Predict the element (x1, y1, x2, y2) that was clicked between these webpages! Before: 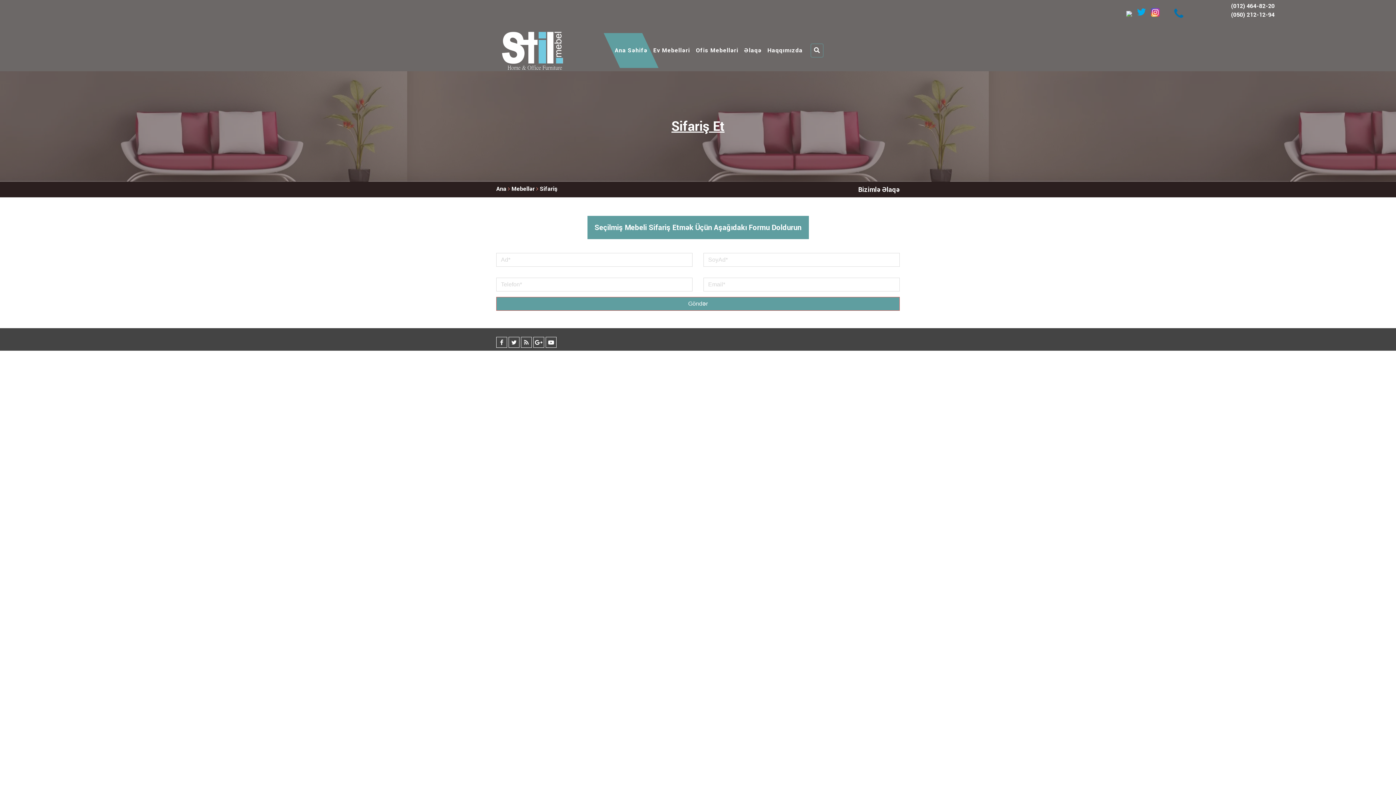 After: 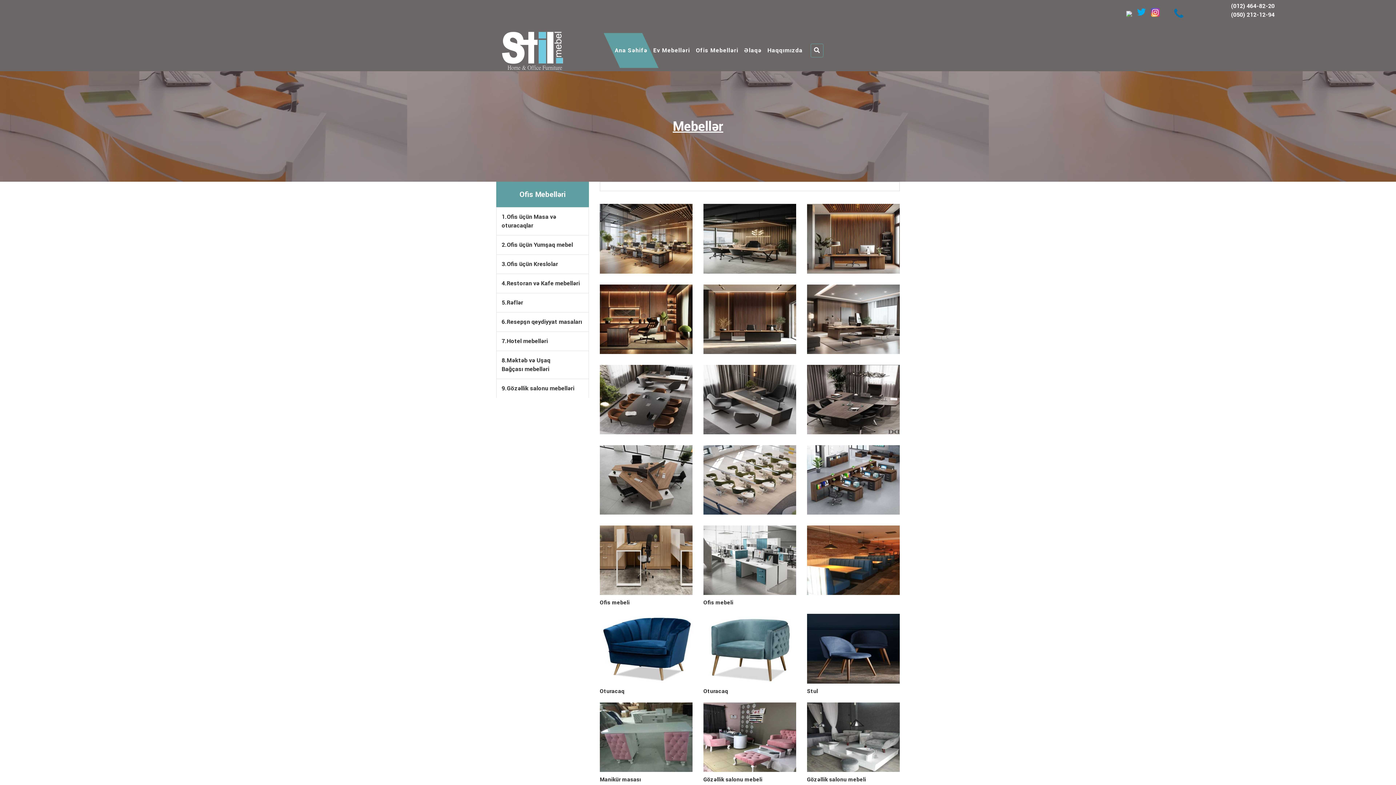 Action: label: Ofis Mebelləri bbox: (692, 33, 741, 68)